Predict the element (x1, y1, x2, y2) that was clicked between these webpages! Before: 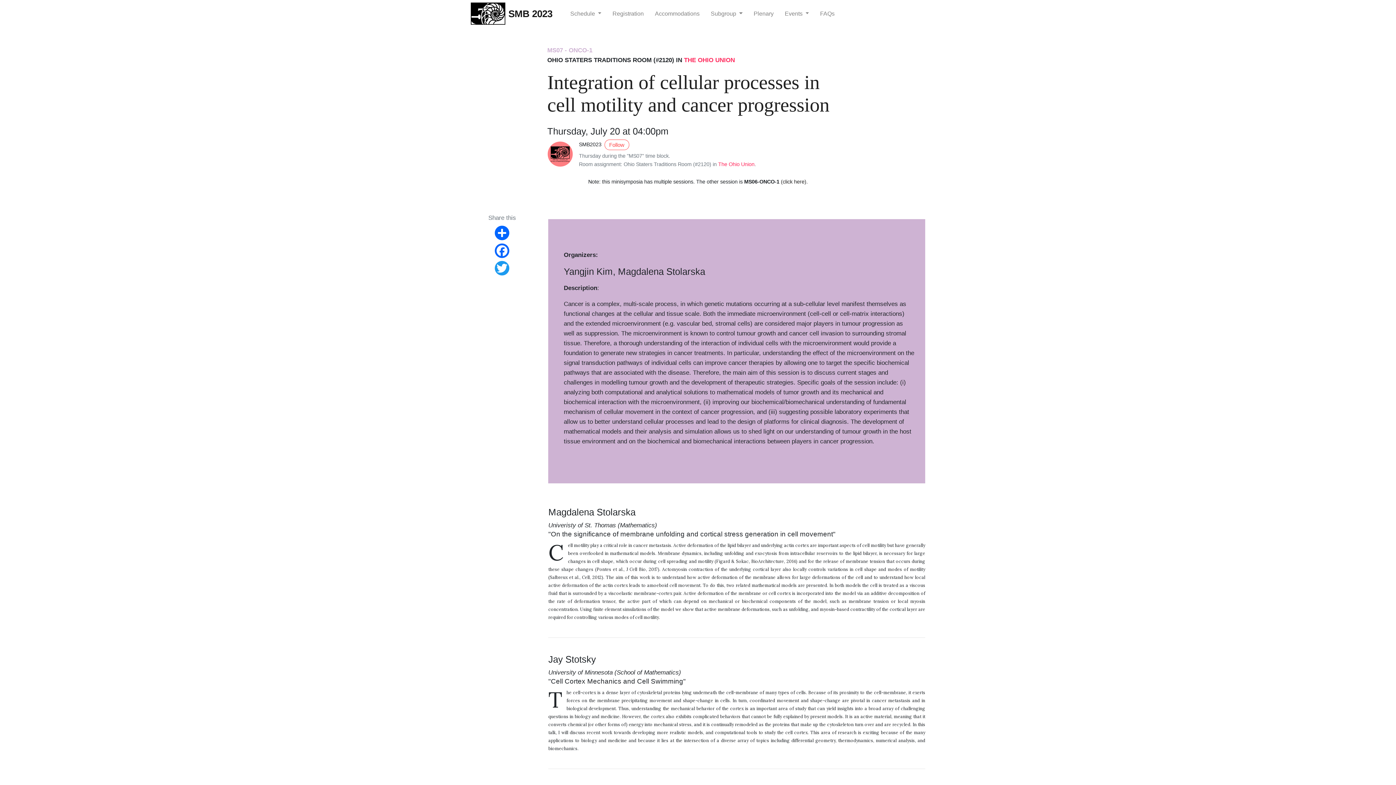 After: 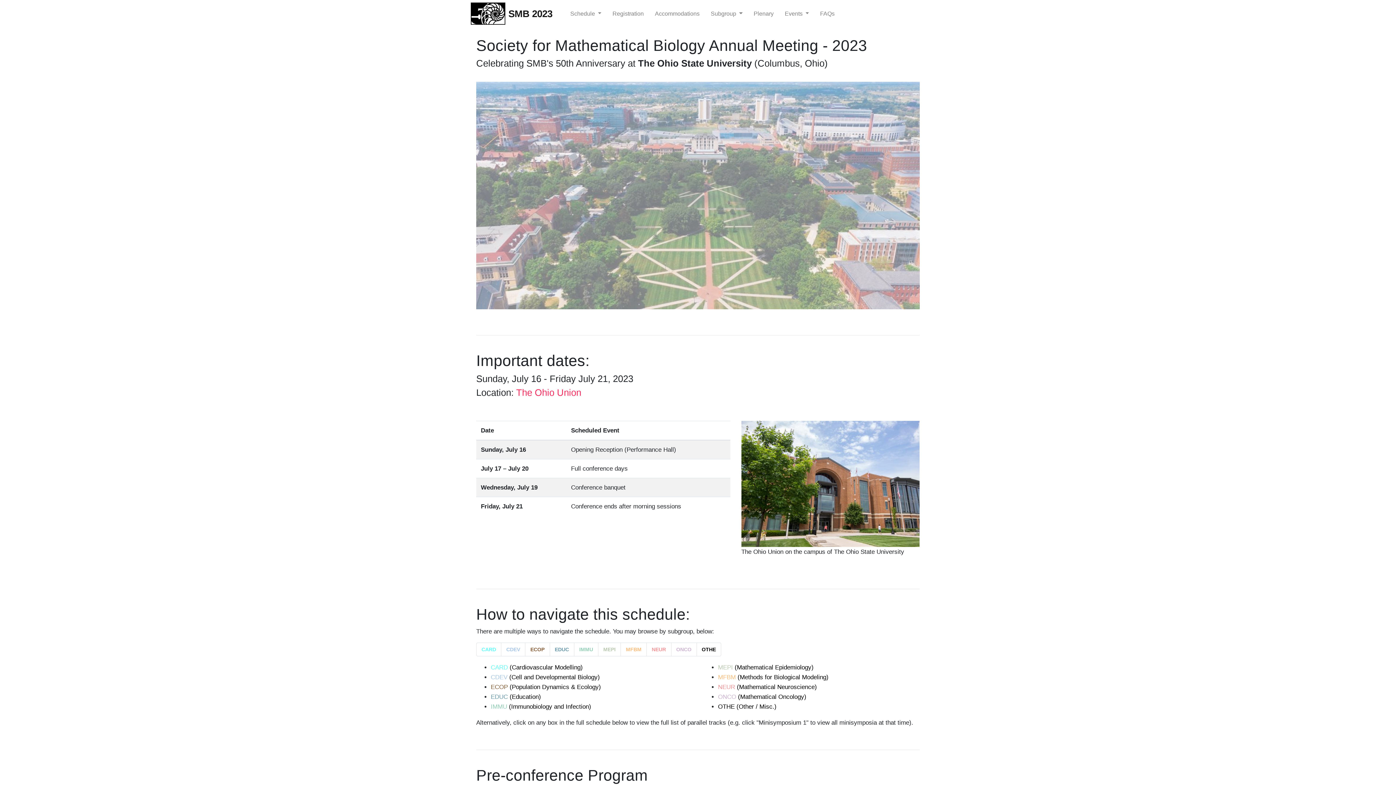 Action: bbox: (470, 9, 508, 16)